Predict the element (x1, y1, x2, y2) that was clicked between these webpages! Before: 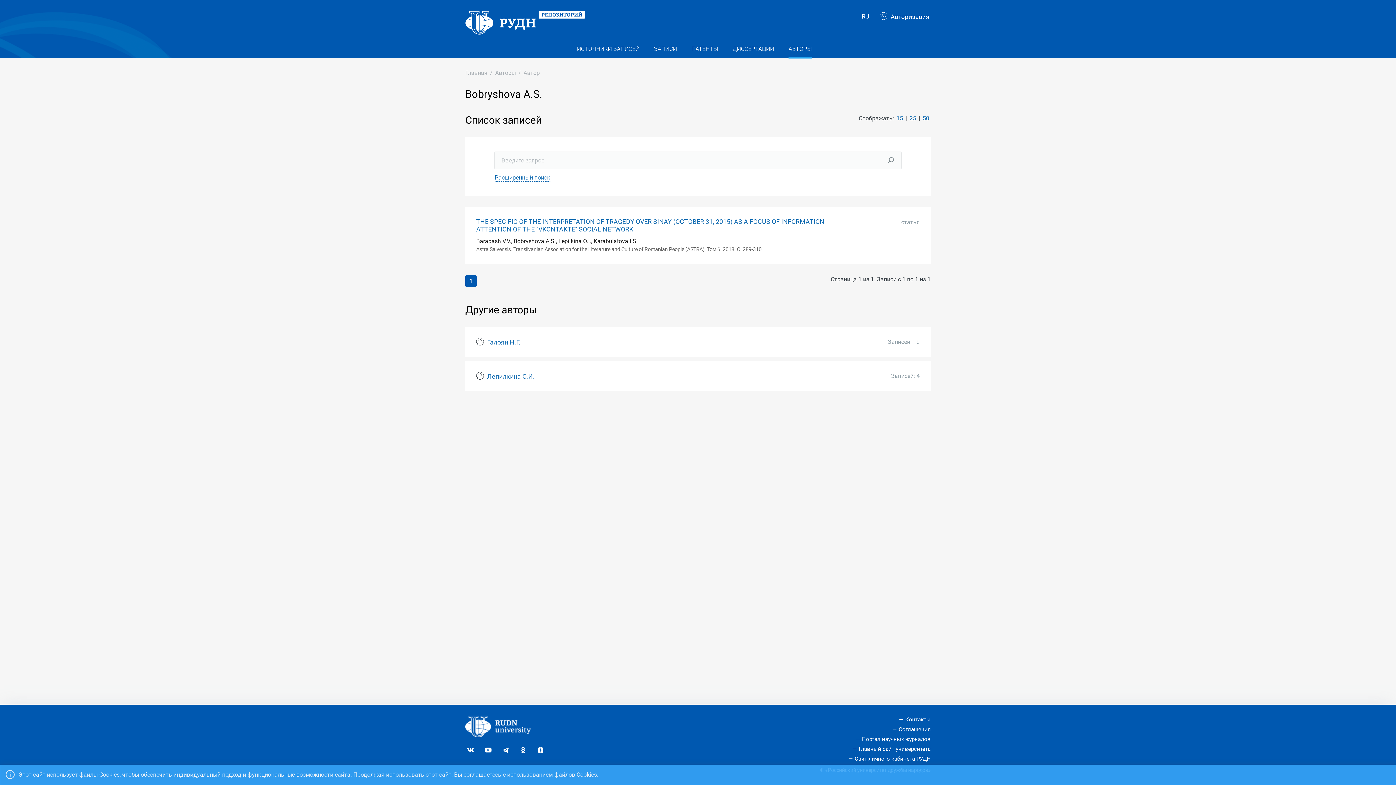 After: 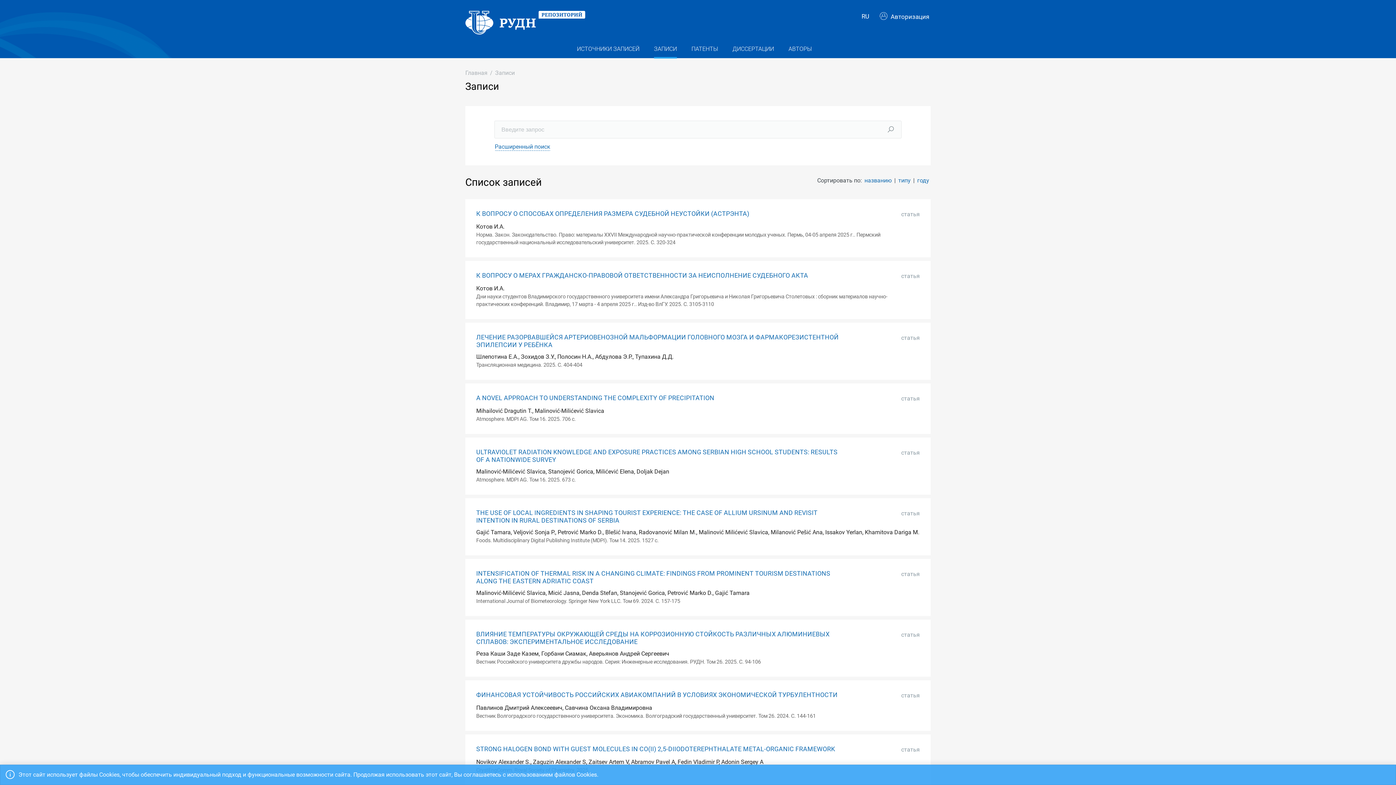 Action: bbox: (654, 40, 677, 58) label: ЗАПИСИ